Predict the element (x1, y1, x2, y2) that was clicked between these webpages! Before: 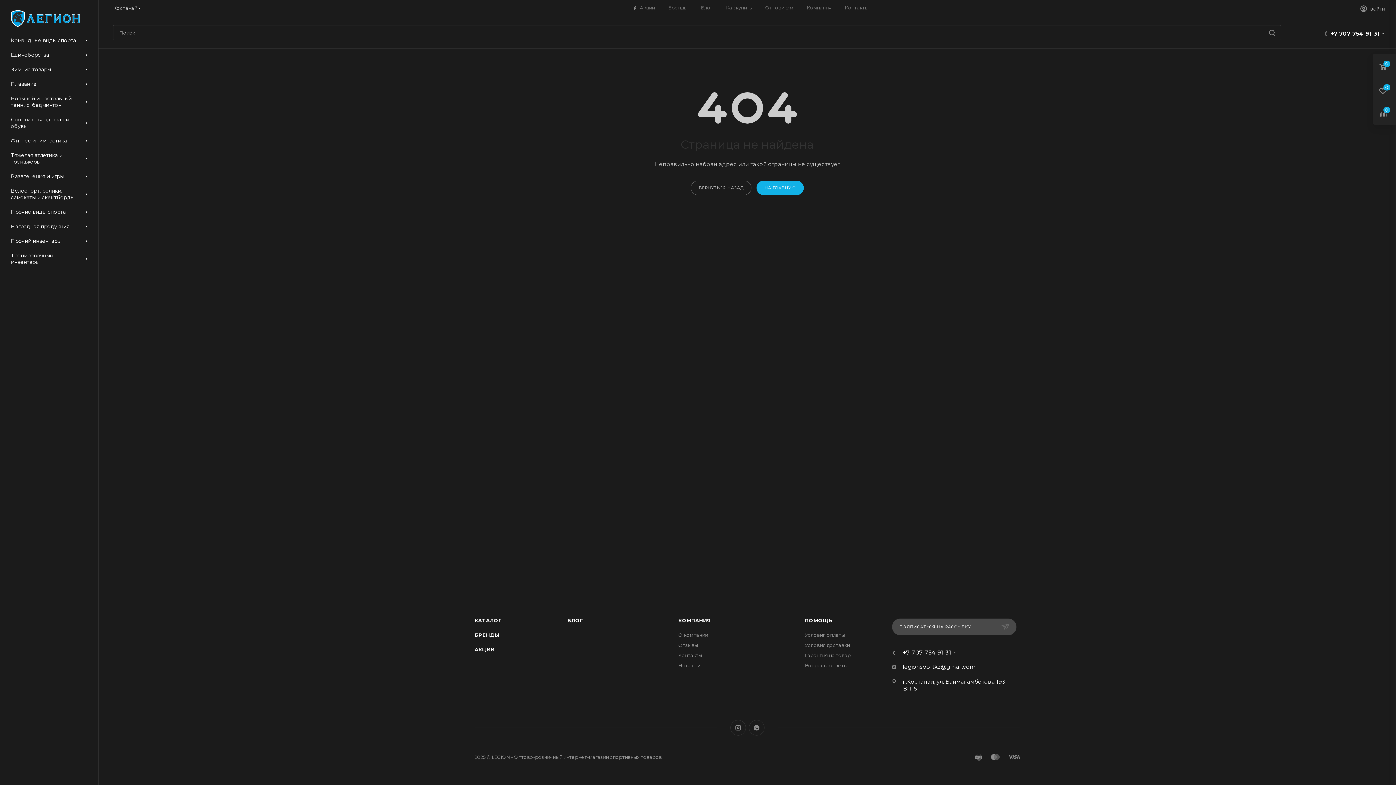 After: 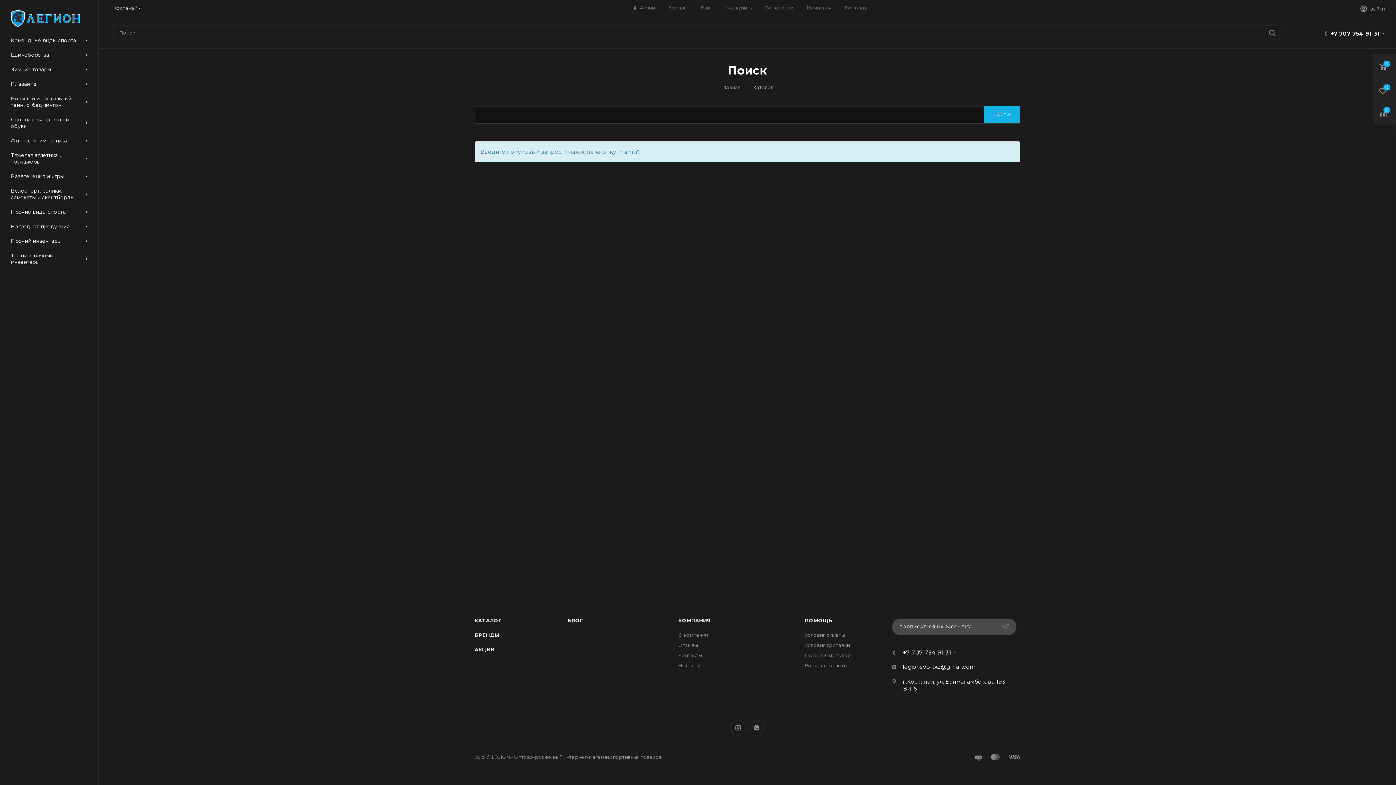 Action: bbox: (1263, 25, 1281, 40)